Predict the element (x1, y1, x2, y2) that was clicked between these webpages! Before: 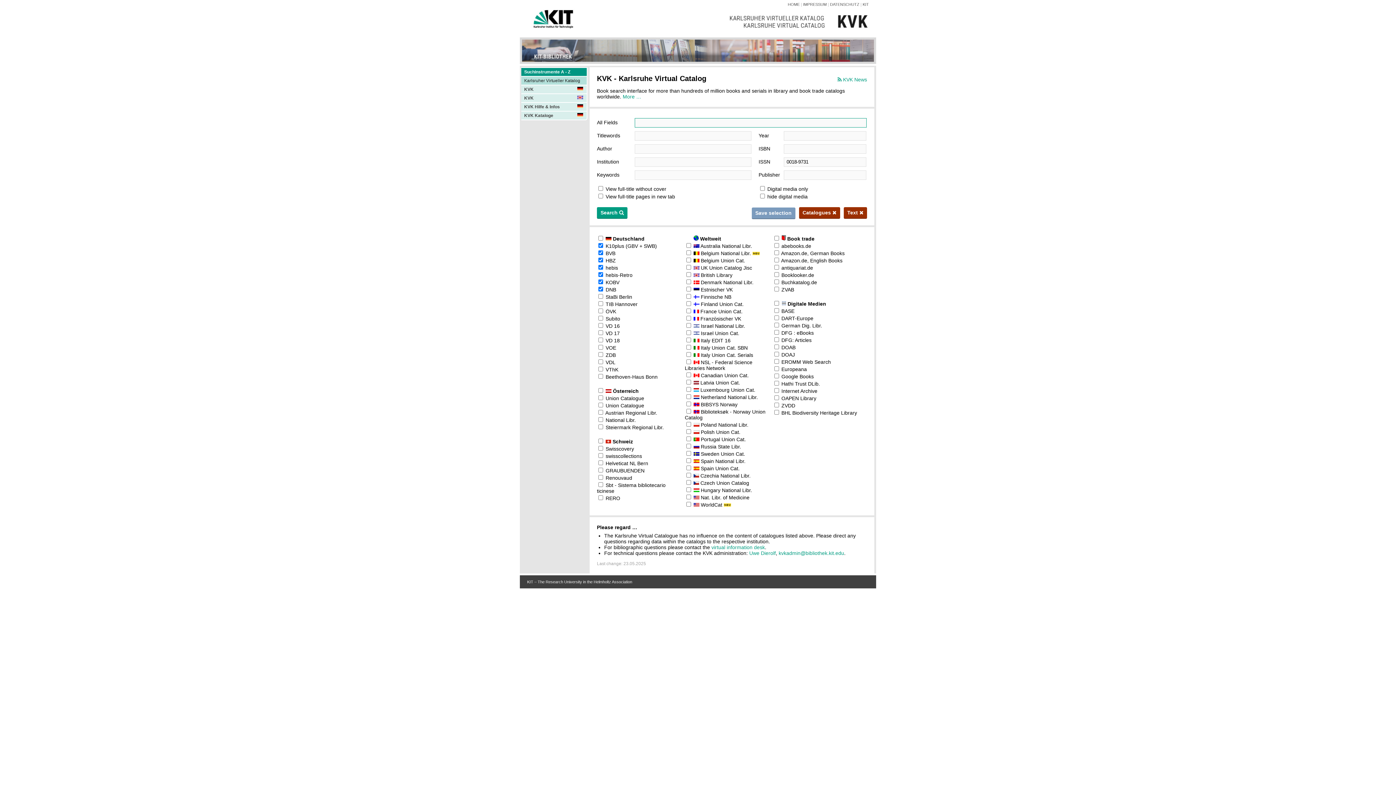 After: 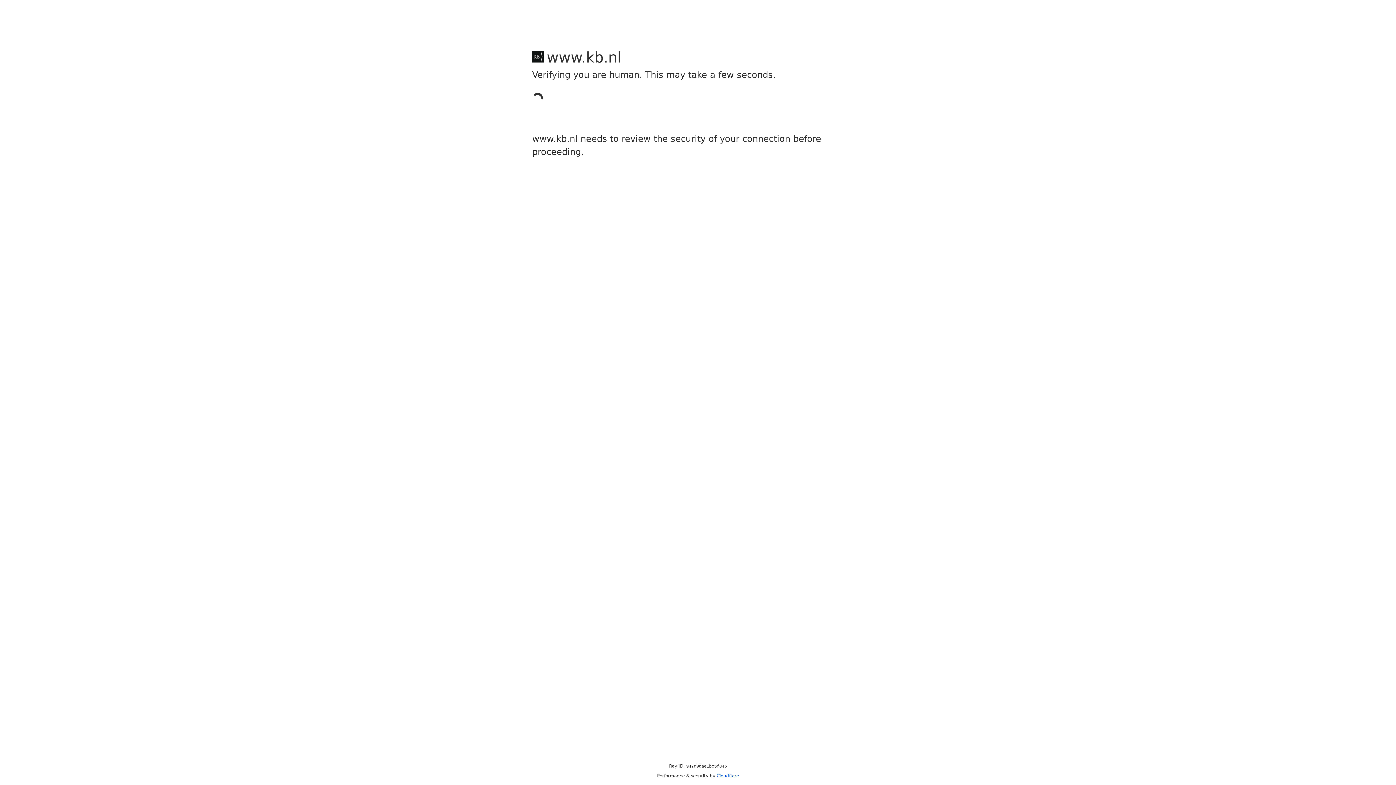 Action: bbox: (701, 394, 758, 400) label: Netherland National Libr.